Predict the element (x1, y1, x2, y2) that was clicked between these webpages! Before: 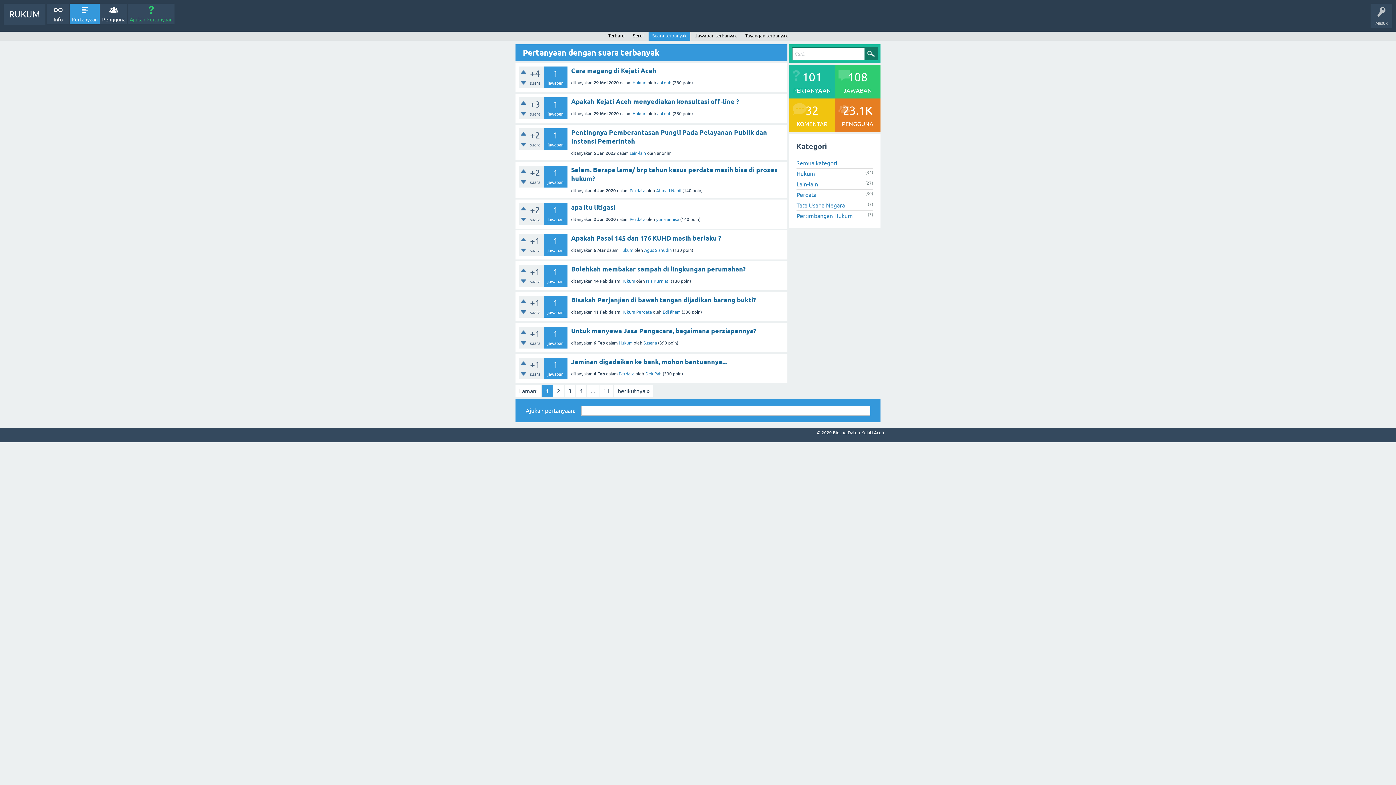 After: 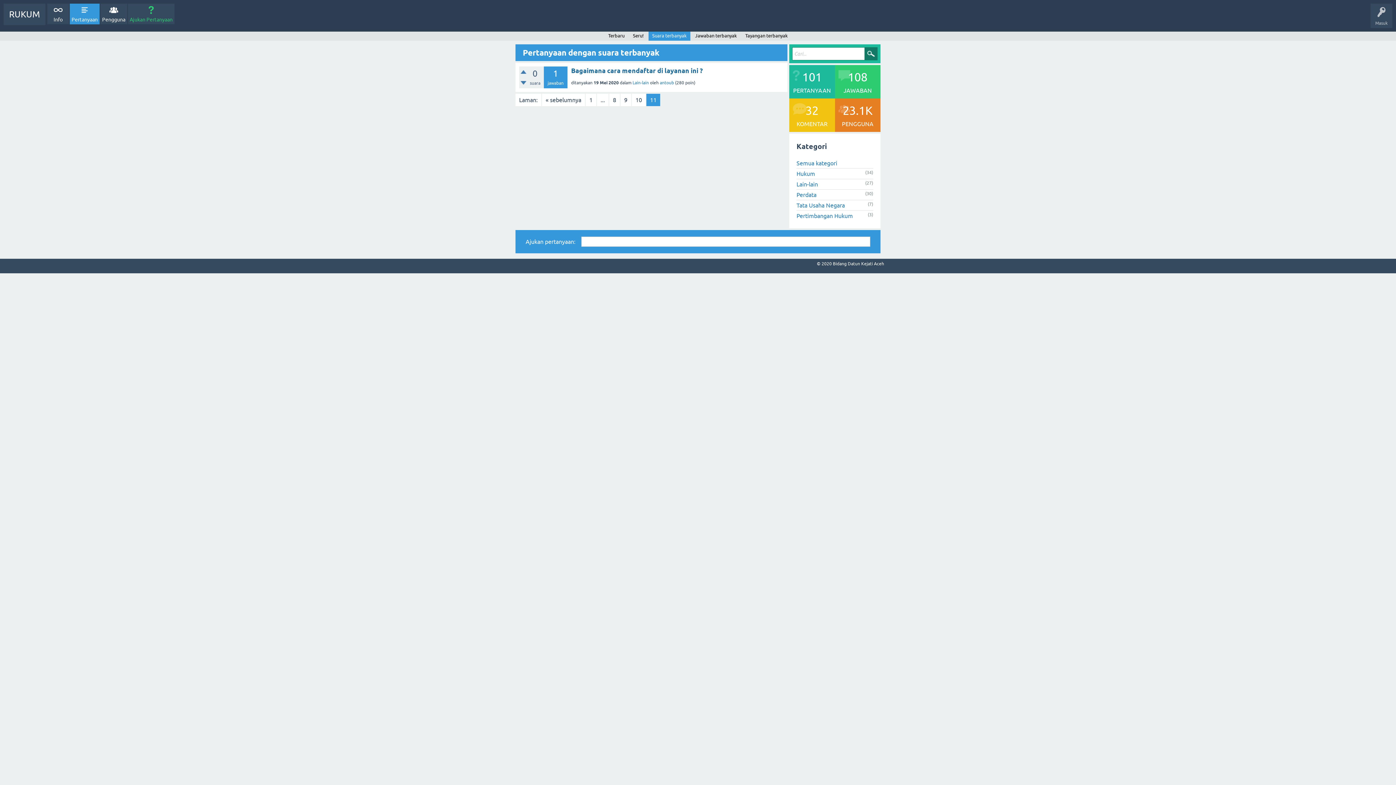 Action: label: 11 bbox: (599, 385, 613, 397)